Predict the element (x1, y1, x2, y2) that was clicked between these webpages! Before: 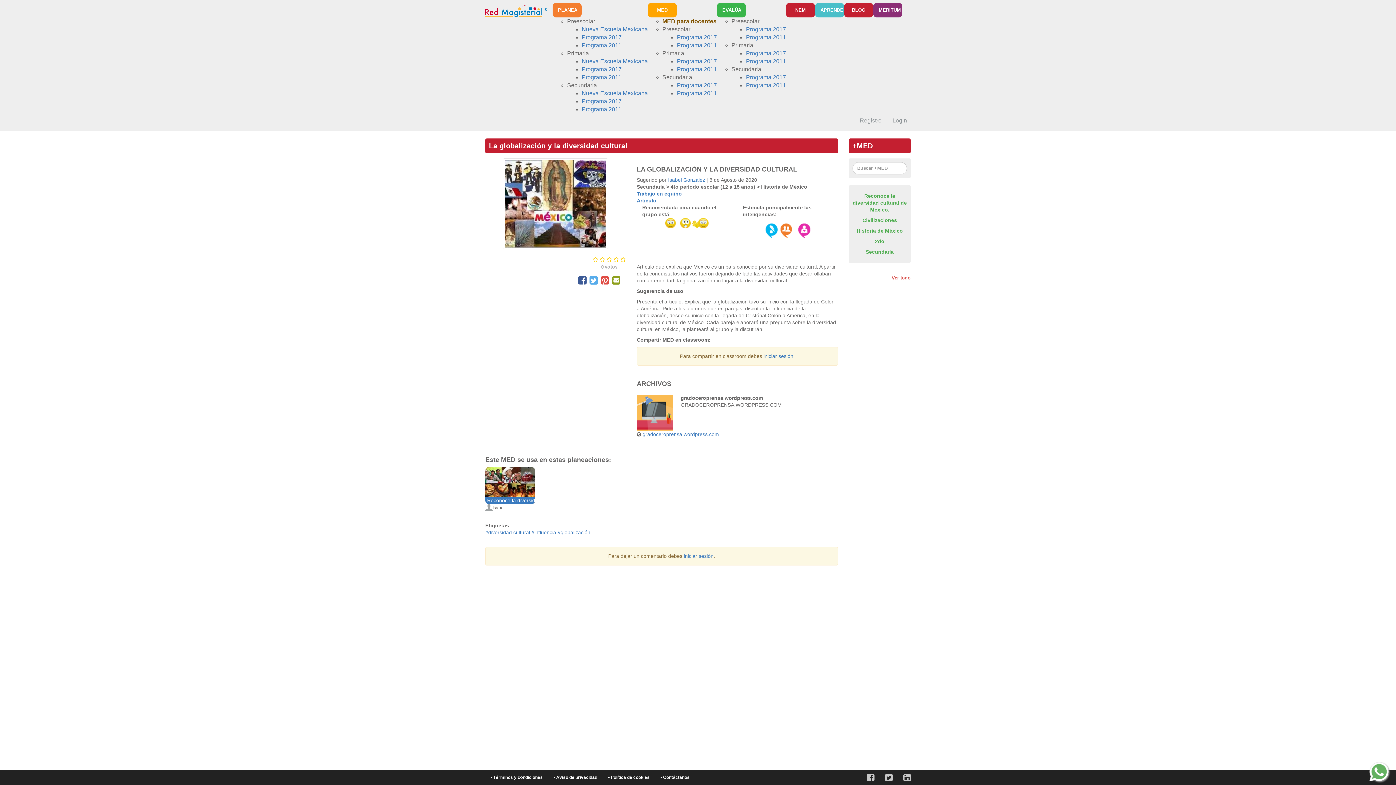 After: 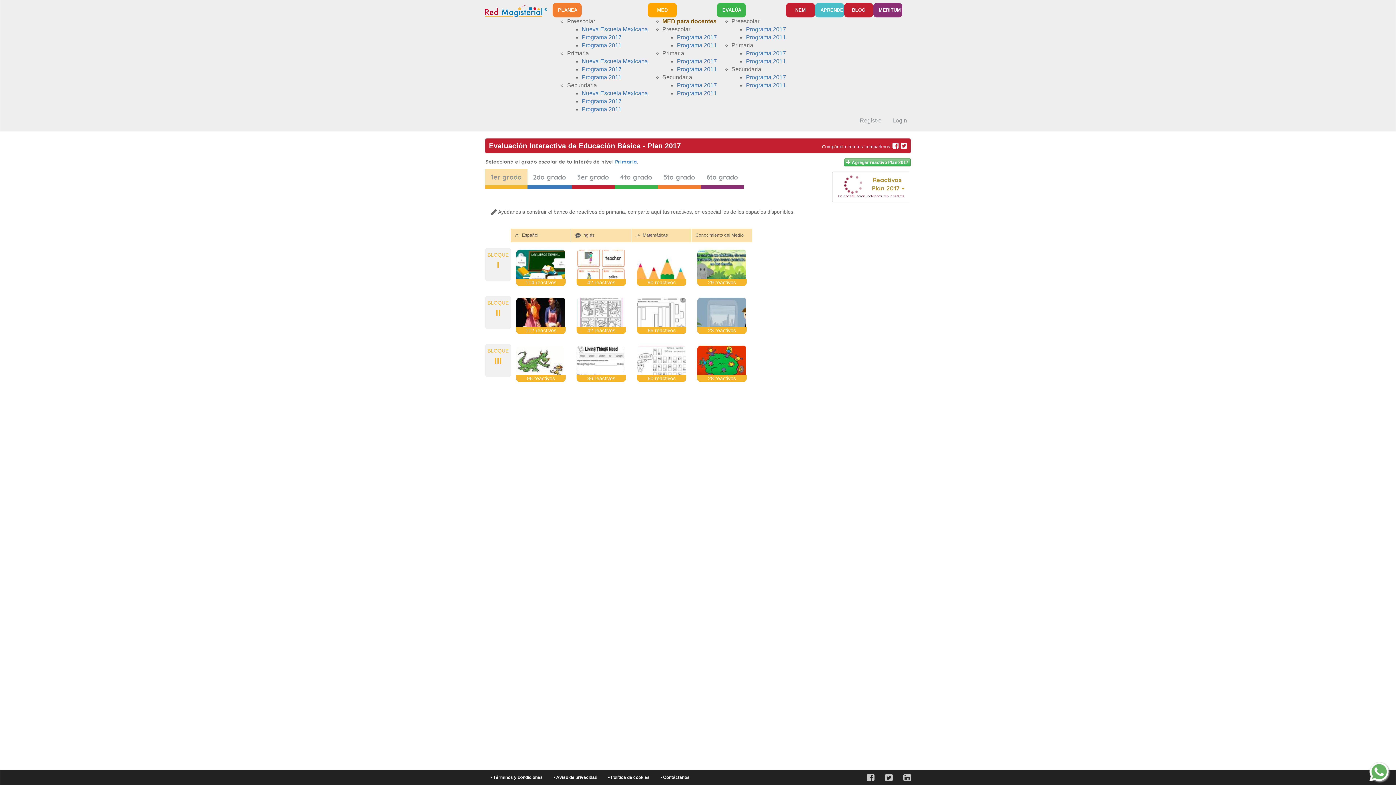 Action: label: Programa 2017 bbox: (746, 50, 786, 56)